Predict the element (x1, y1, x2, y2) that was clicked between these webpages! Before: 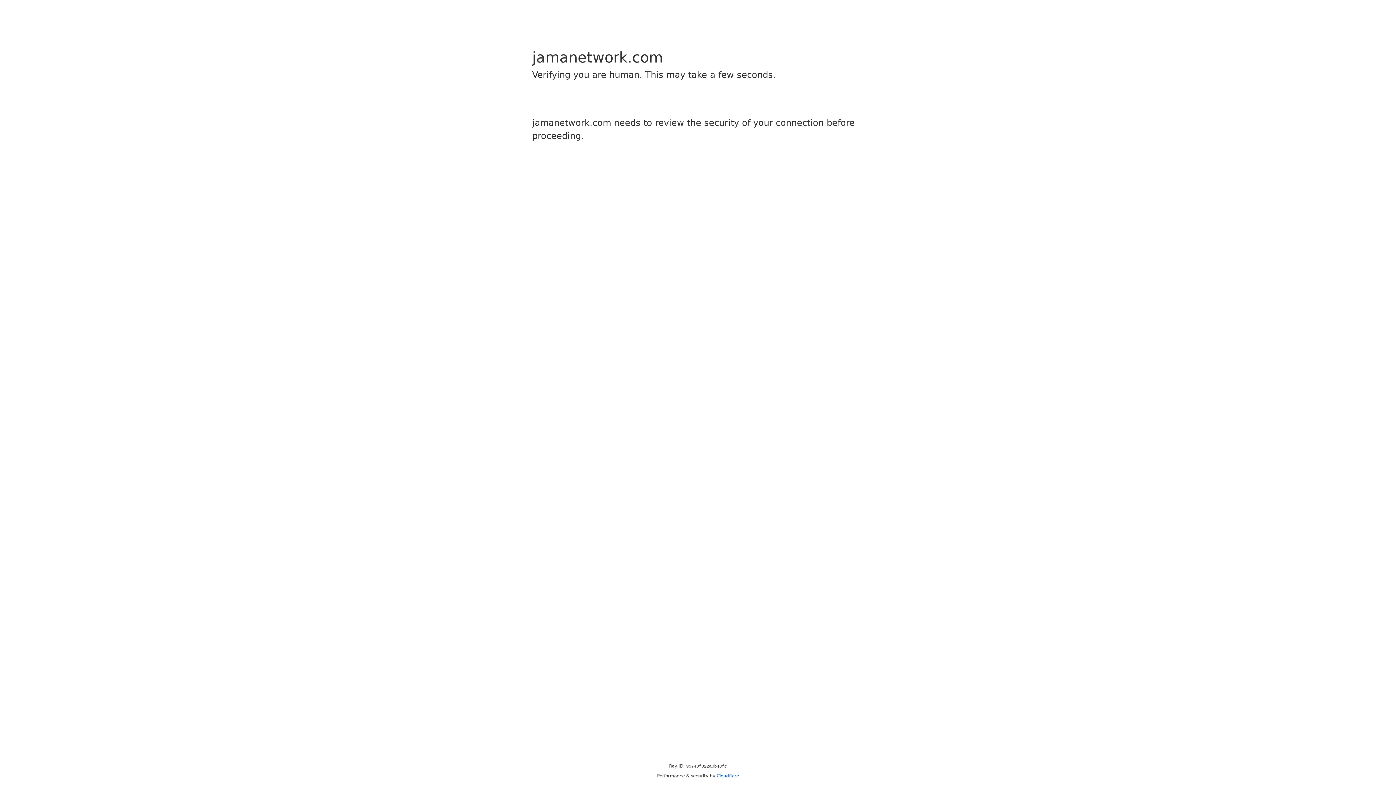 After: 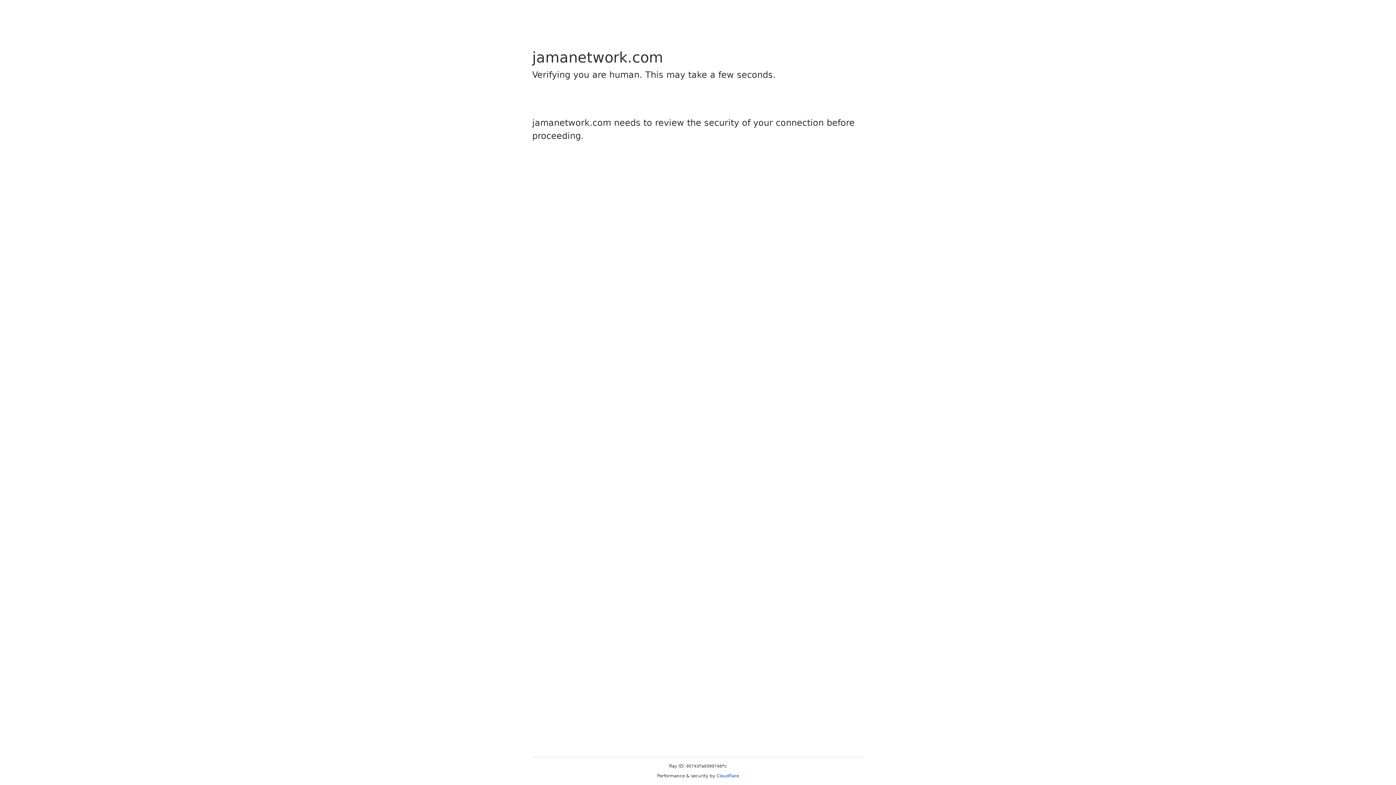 Action: bbox: (716, 773, 739, 778) label: Cloudflare